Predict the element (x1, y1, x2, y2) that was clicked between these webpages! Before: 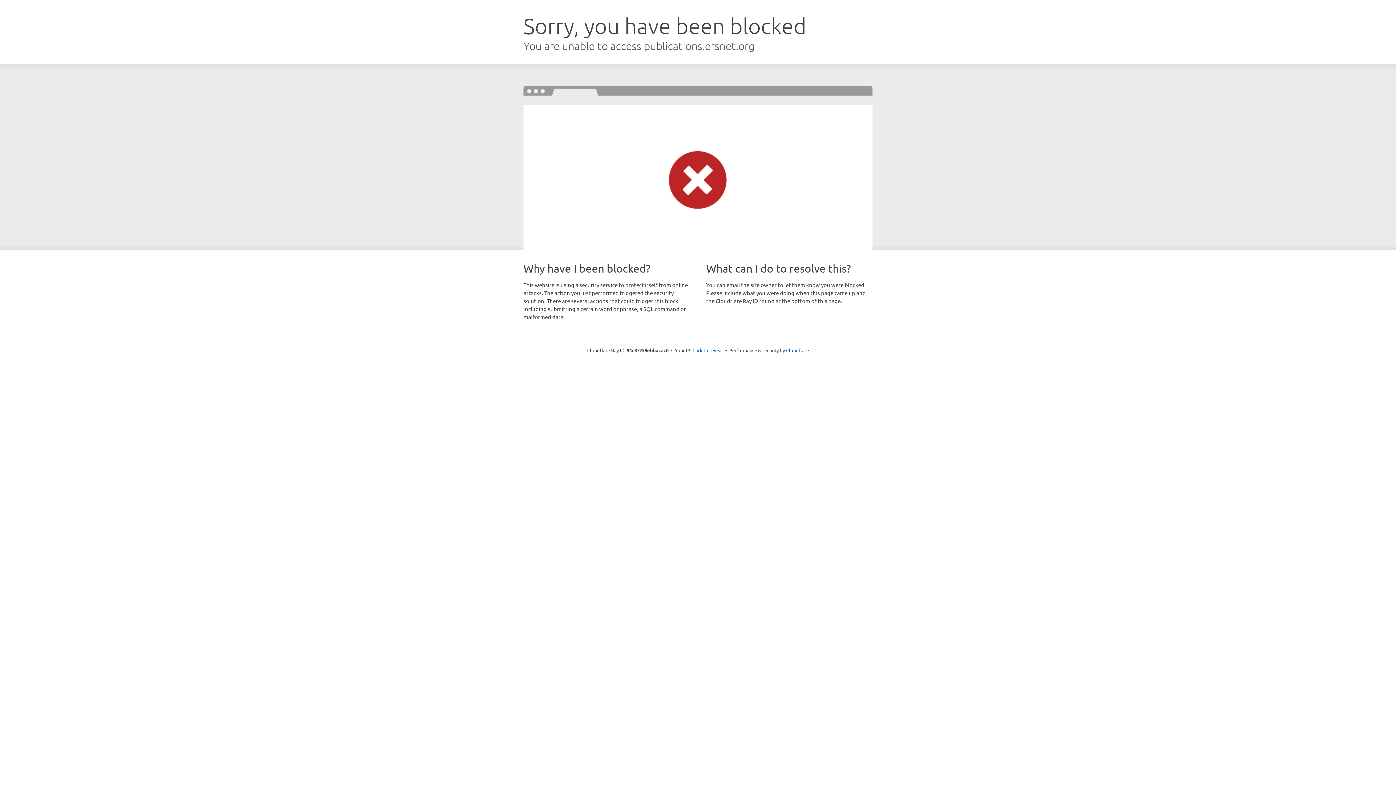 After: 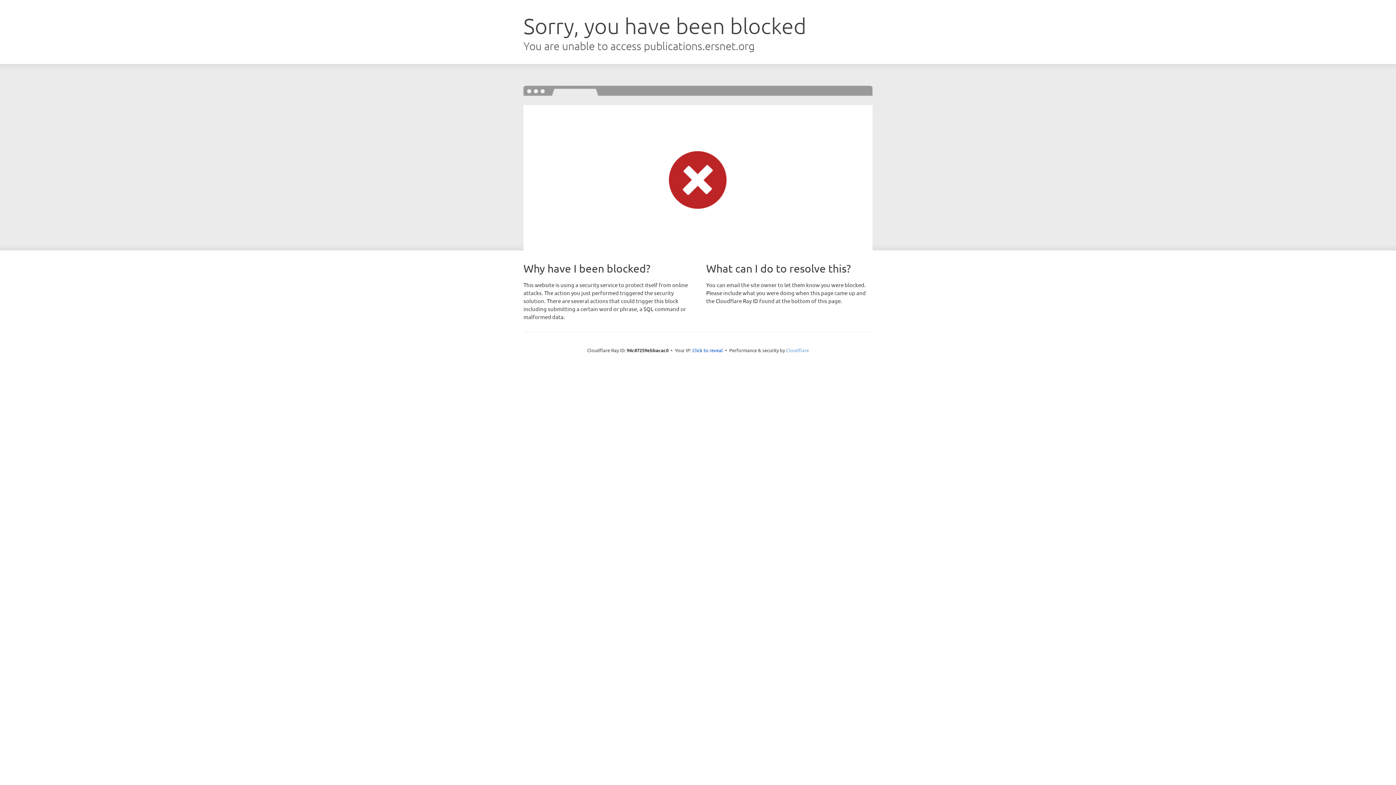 Action: bbox: (786, 347, 809, 353) label: Cloudflare